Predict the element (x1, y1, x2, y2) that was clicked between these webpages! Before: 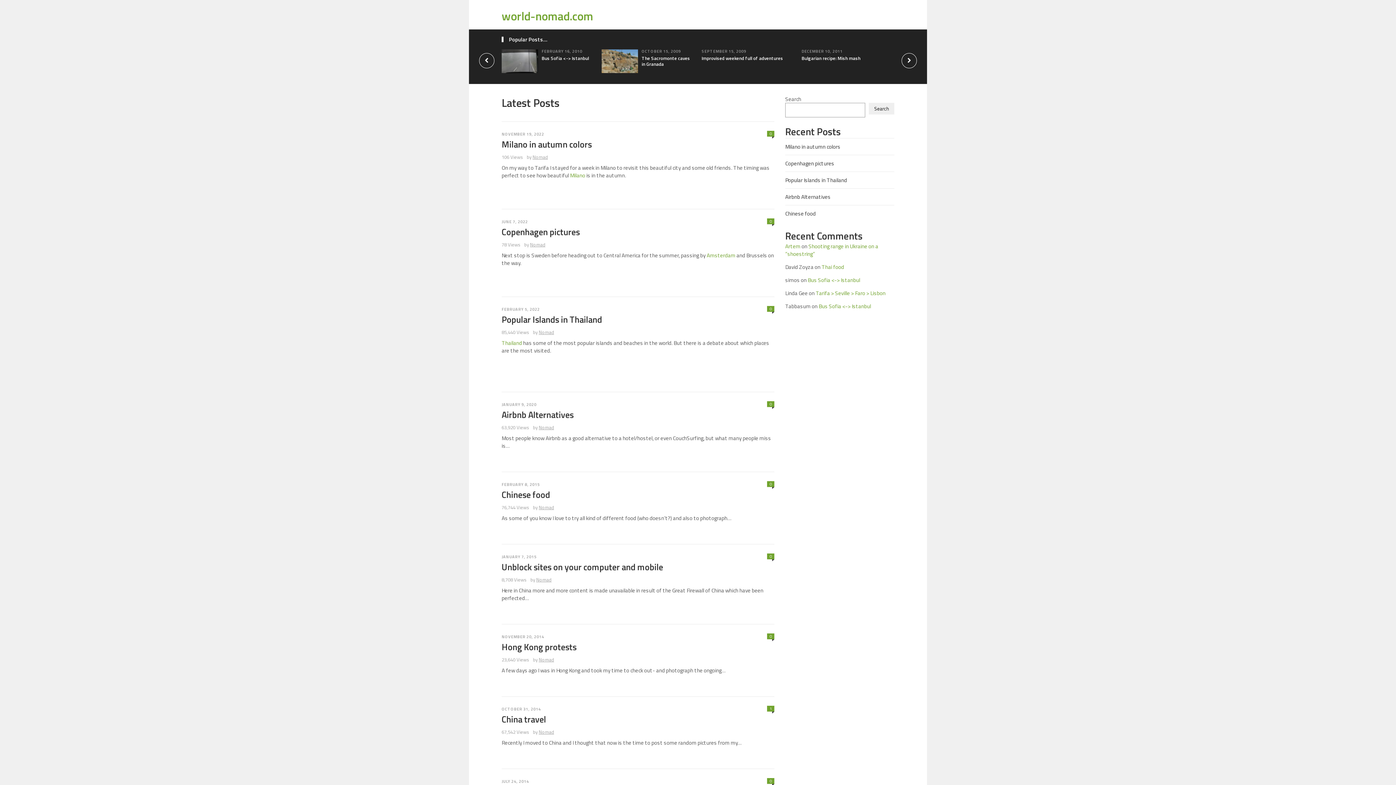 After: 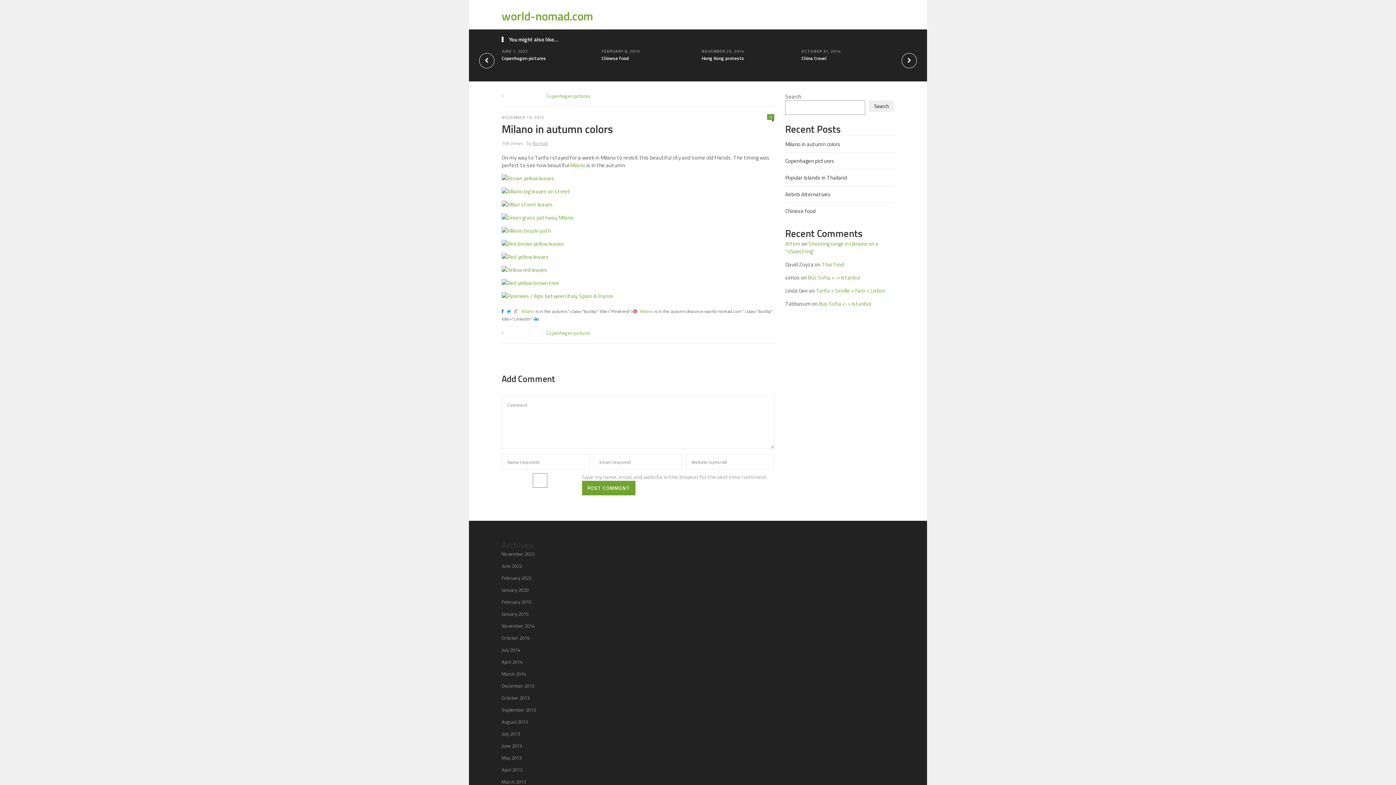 Action: bbox: (501, 137, 592, 150) label: Milano in autumn colors